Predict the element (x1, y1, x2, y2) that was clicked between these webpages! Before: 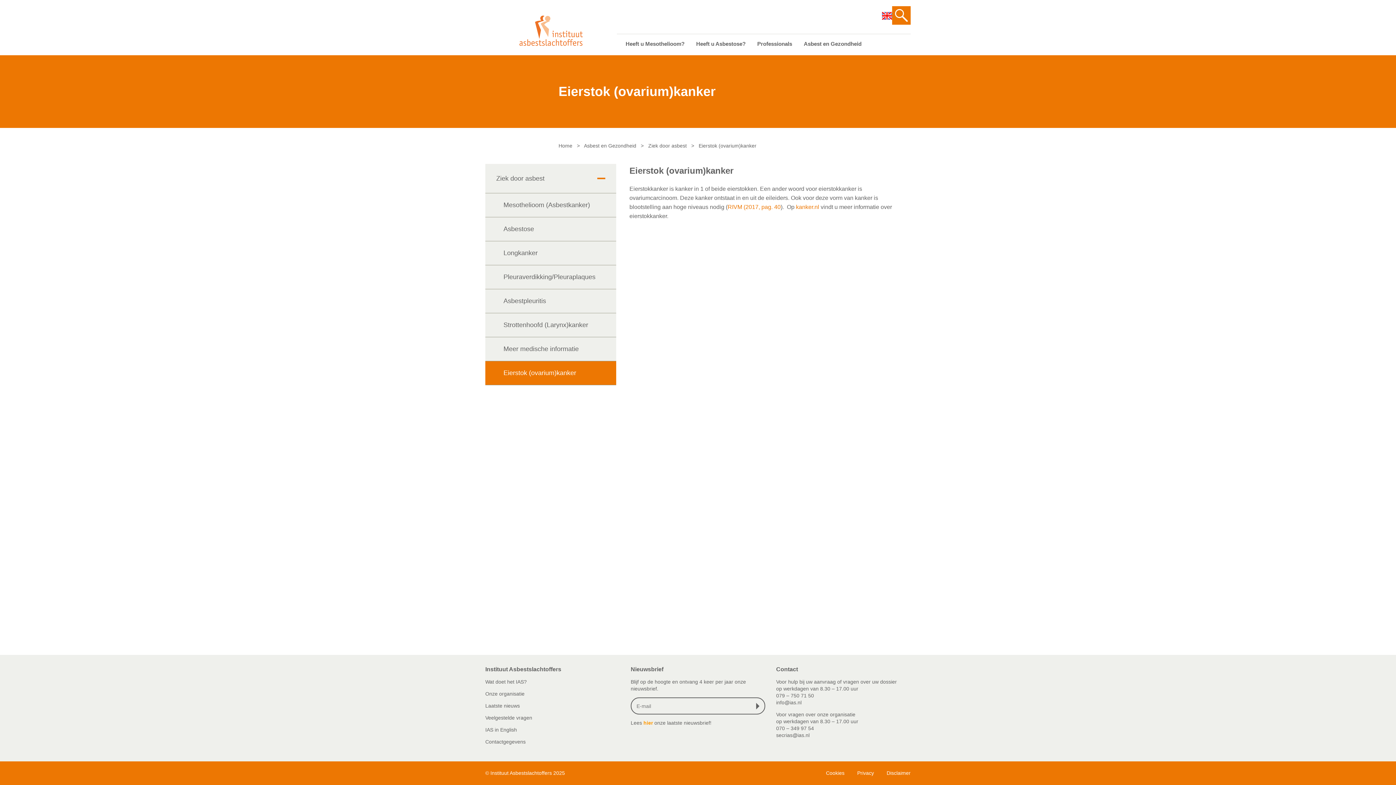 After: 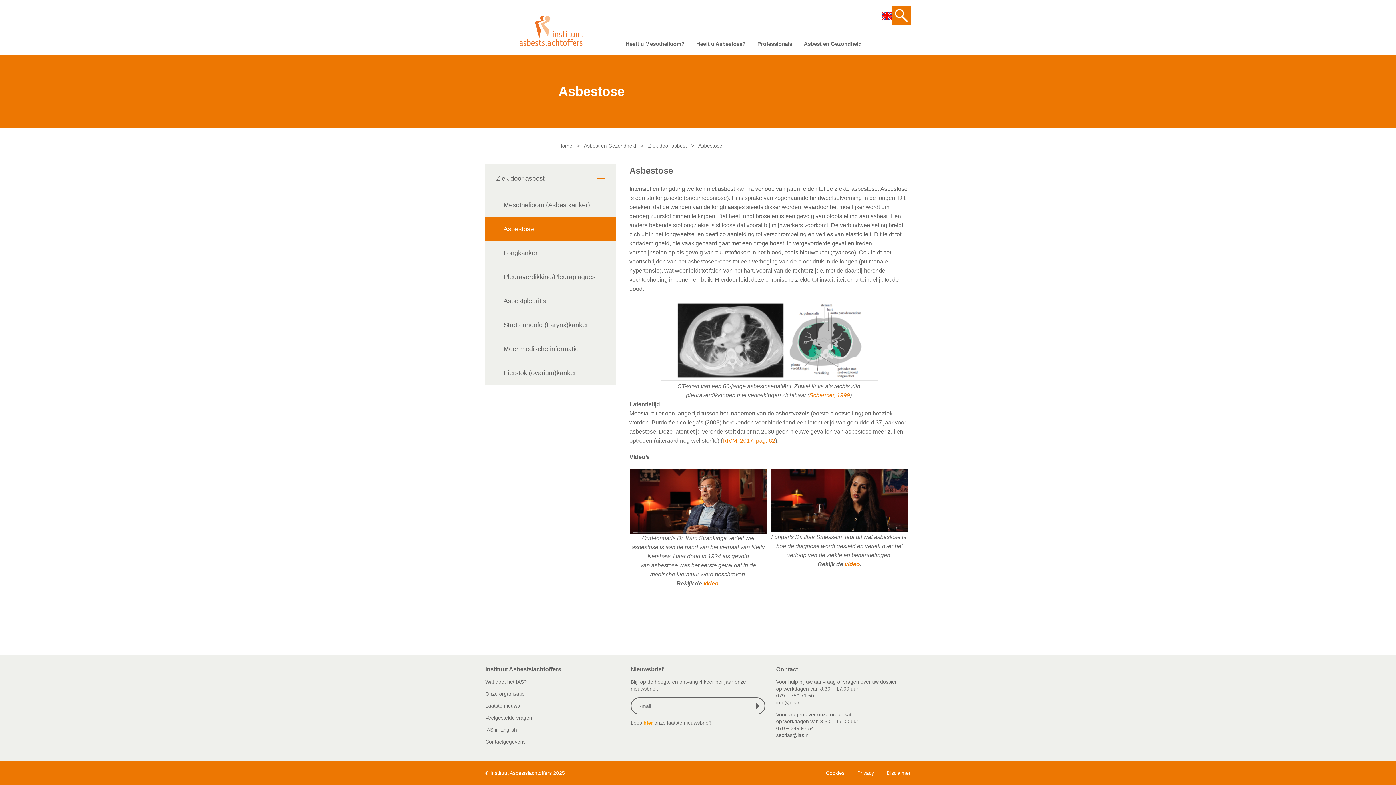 Action: label: Asbestose bbox: (485, 217, 594, 241)